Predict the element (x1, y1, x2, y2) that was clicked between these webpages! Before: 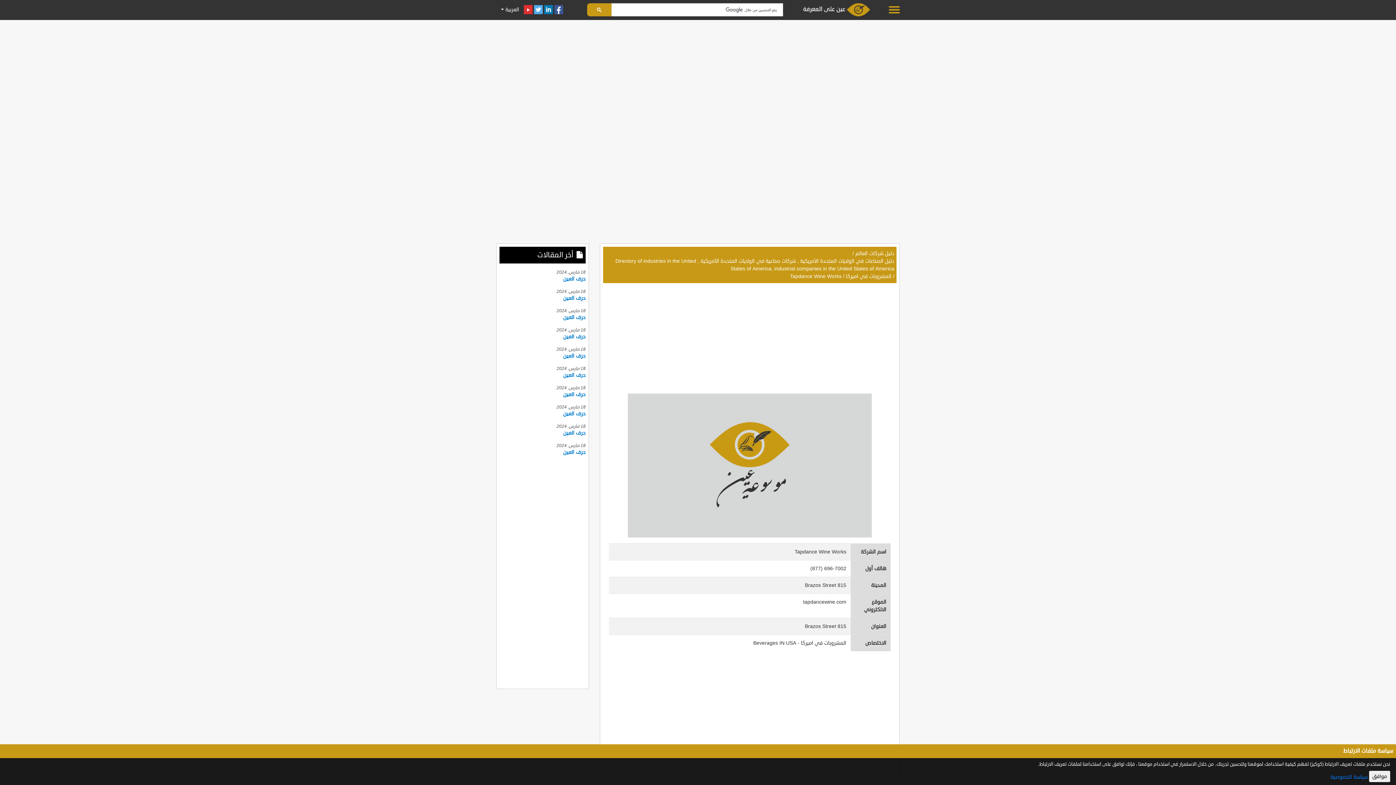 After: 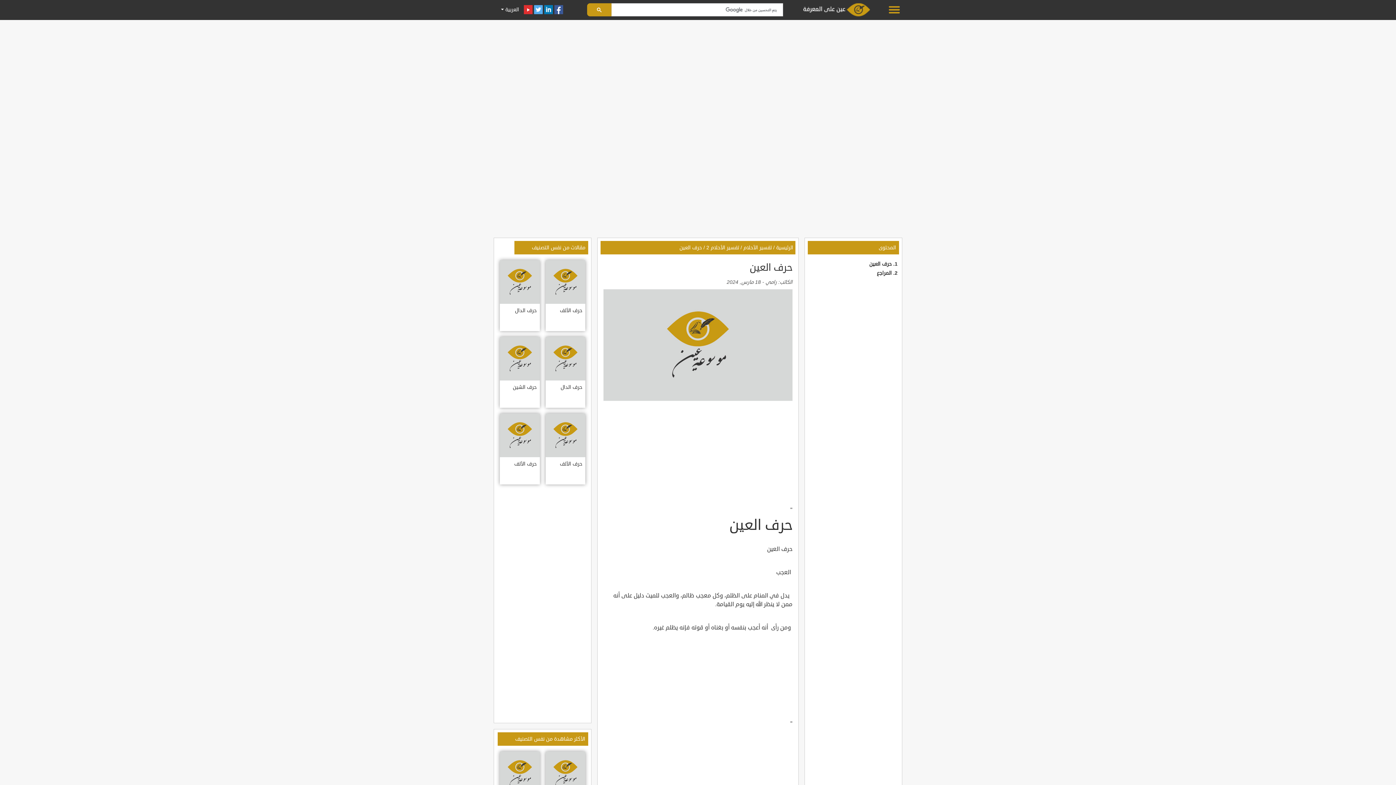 Action: bbox: (563, 294, 585, 301) label: حرف العين